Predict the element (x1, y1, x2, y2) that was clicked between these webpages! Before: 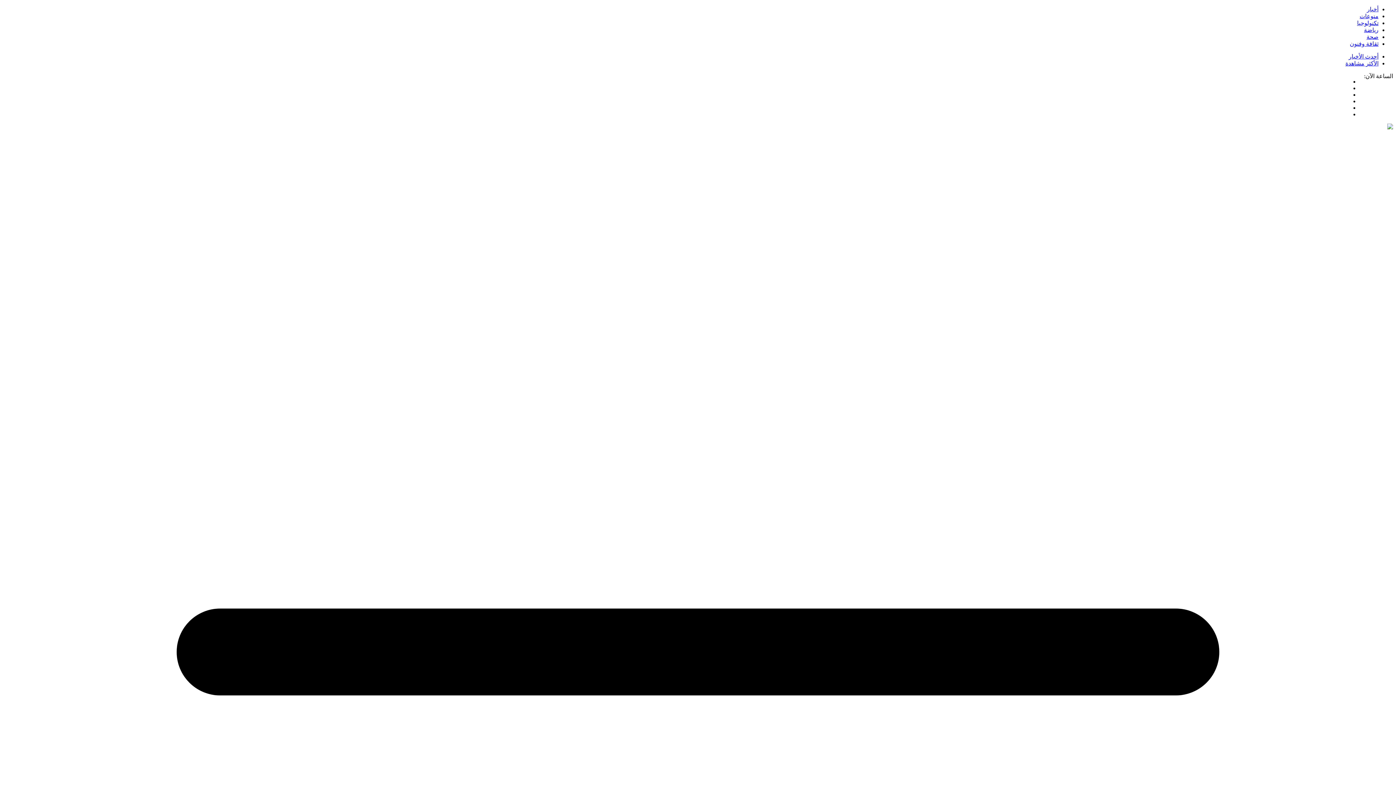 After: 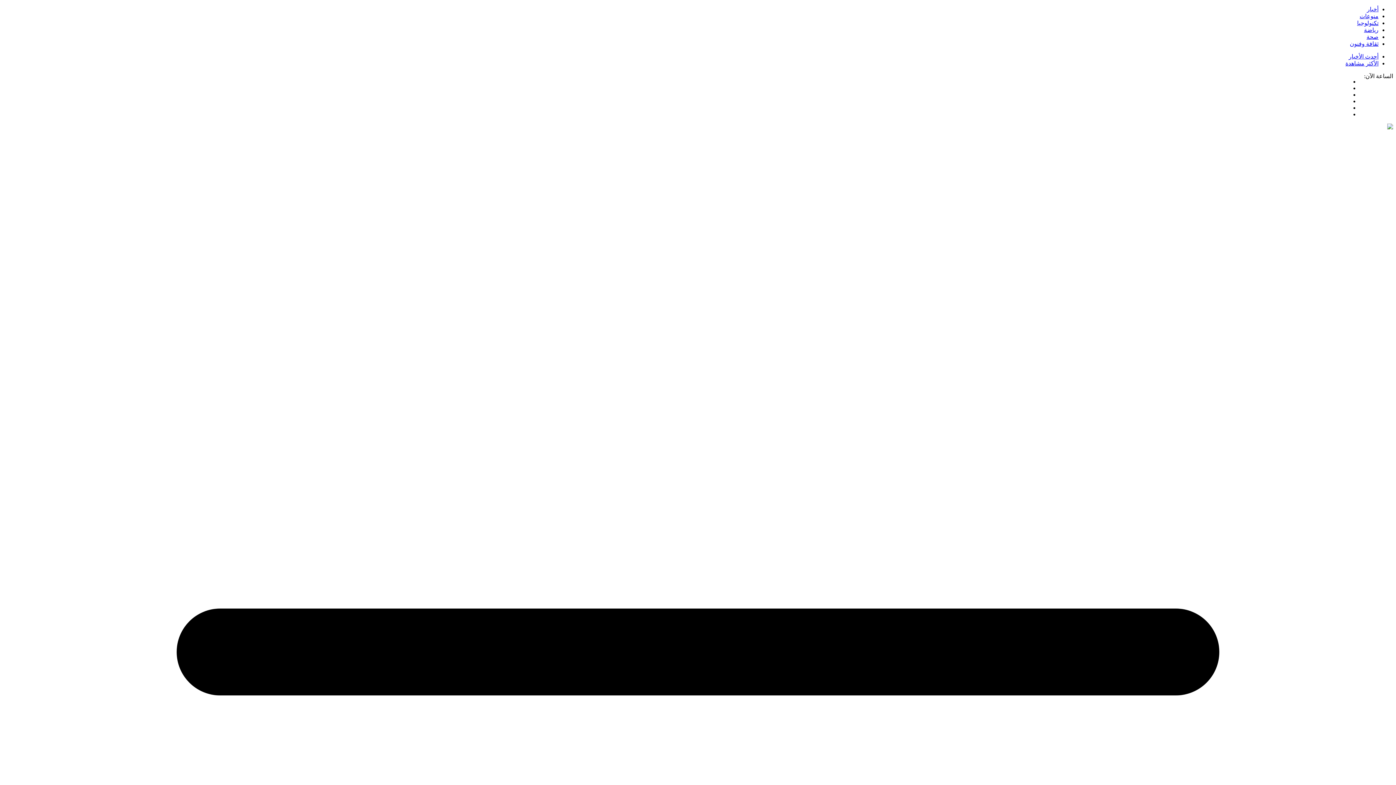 Action: bbox: (1349, 53, 1378, 59) label: أحدث الأخبار